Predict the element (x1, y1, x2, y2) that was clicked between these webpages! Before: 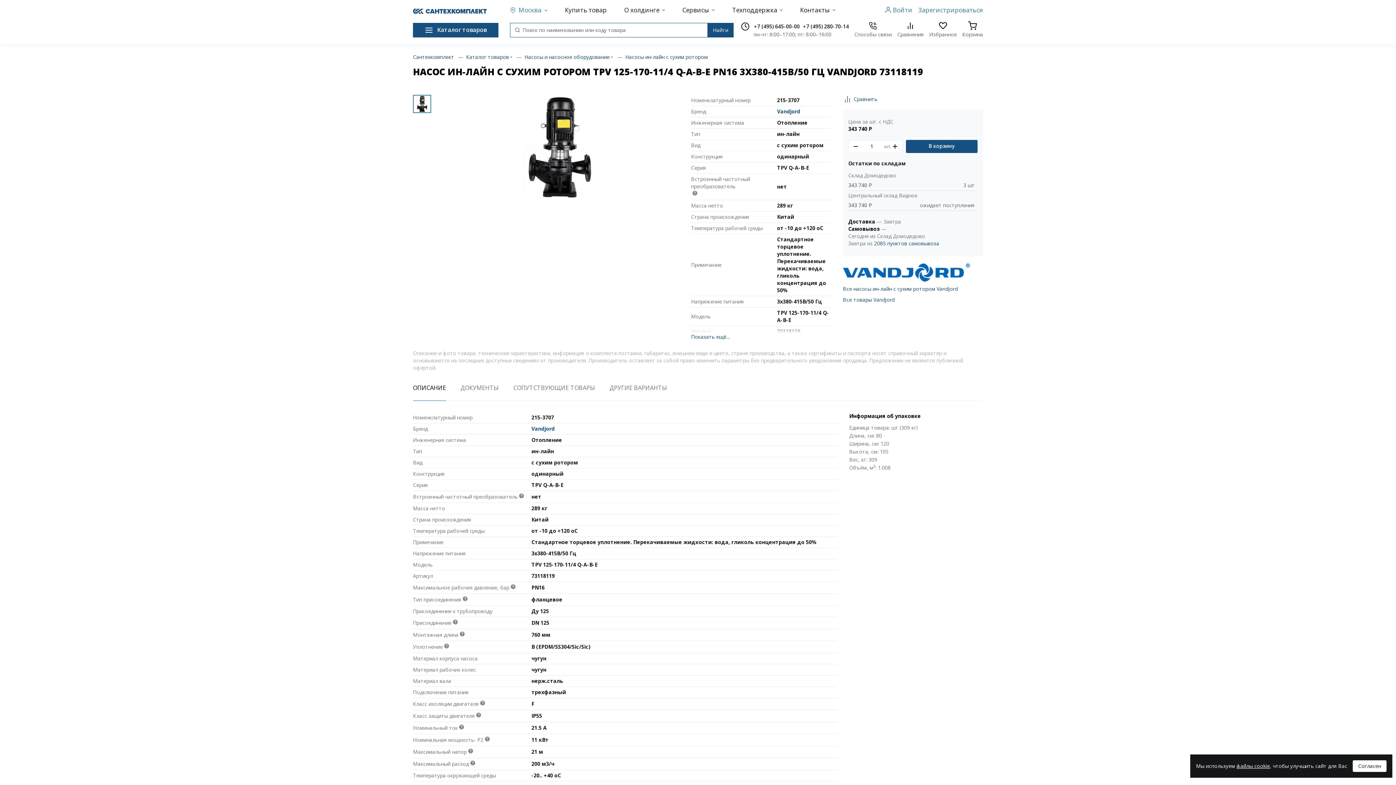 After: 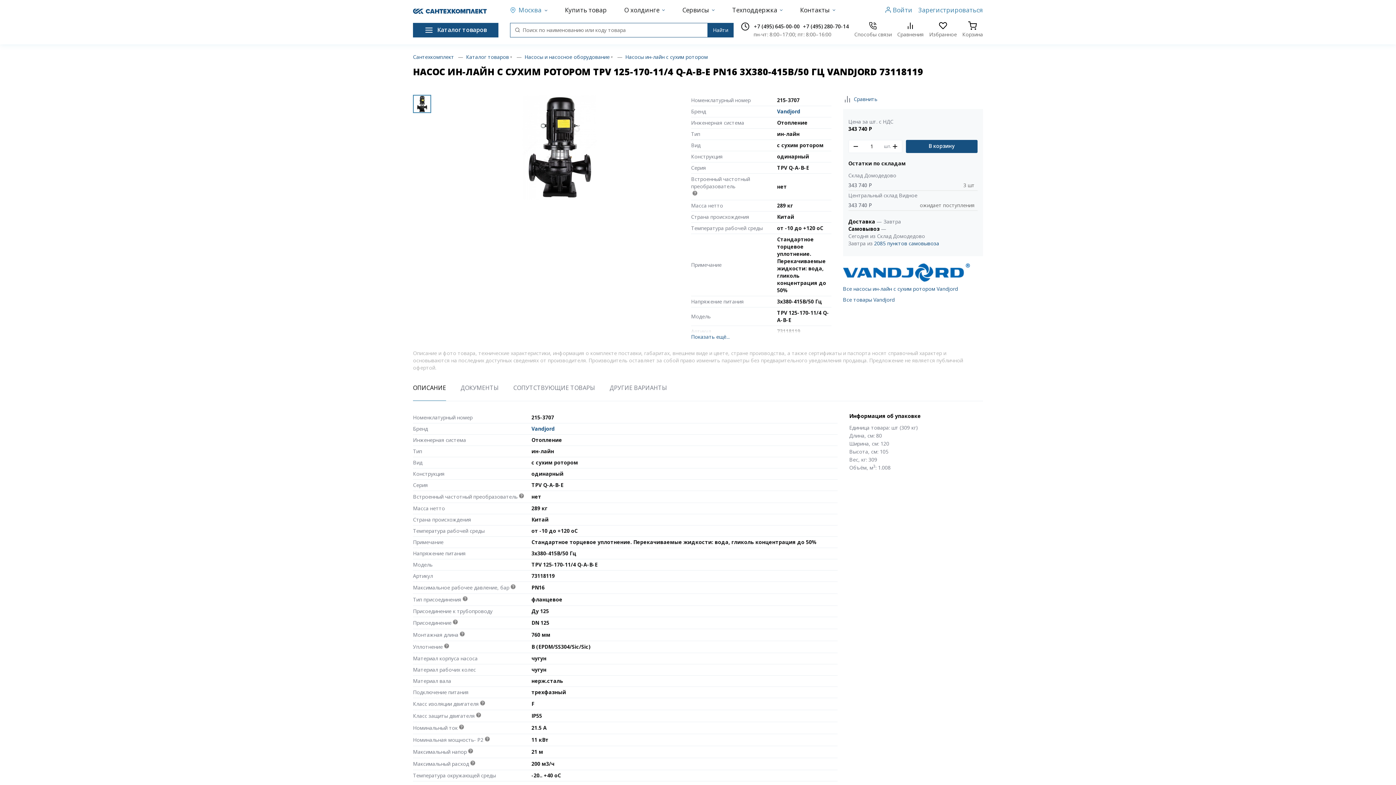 Action: label: Согласен bbox: (1353, 760, 1386, 772)